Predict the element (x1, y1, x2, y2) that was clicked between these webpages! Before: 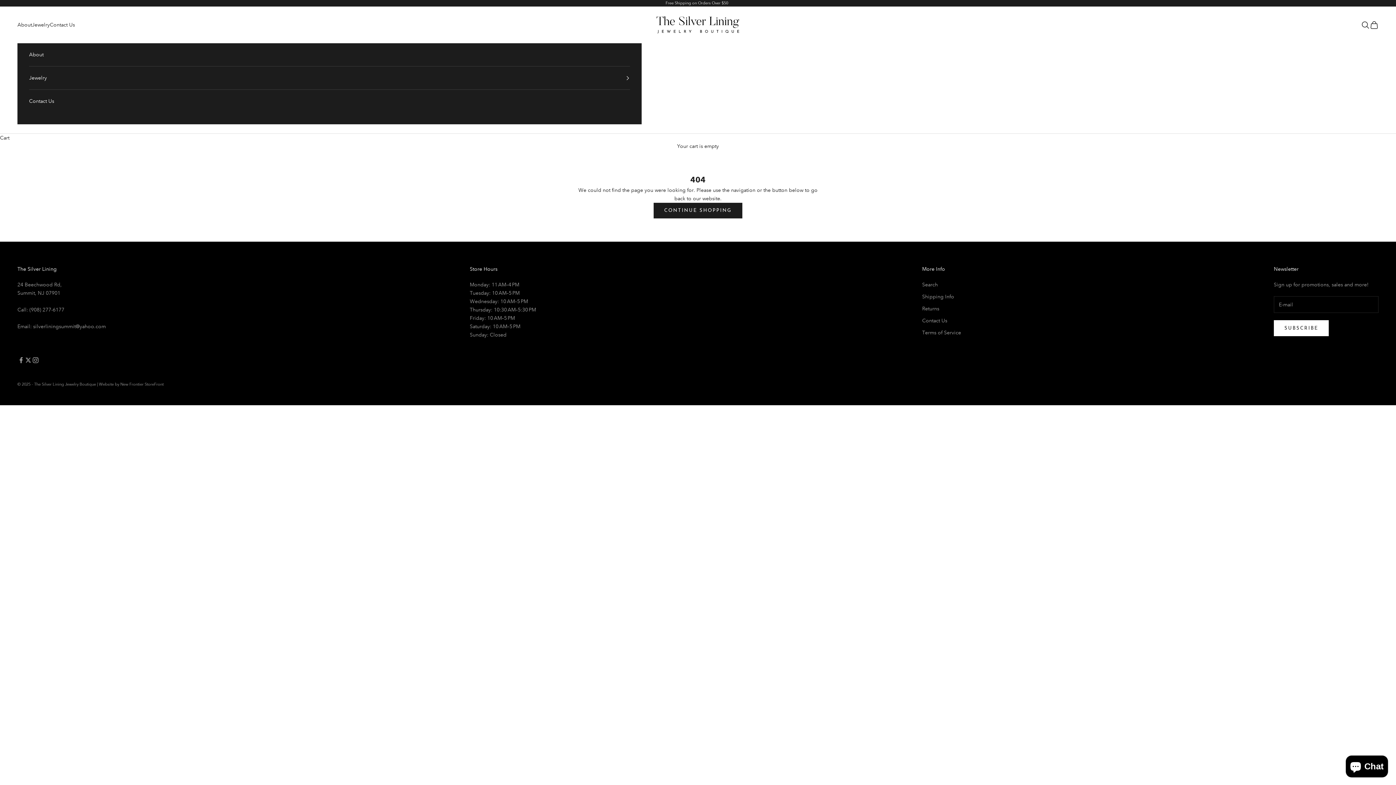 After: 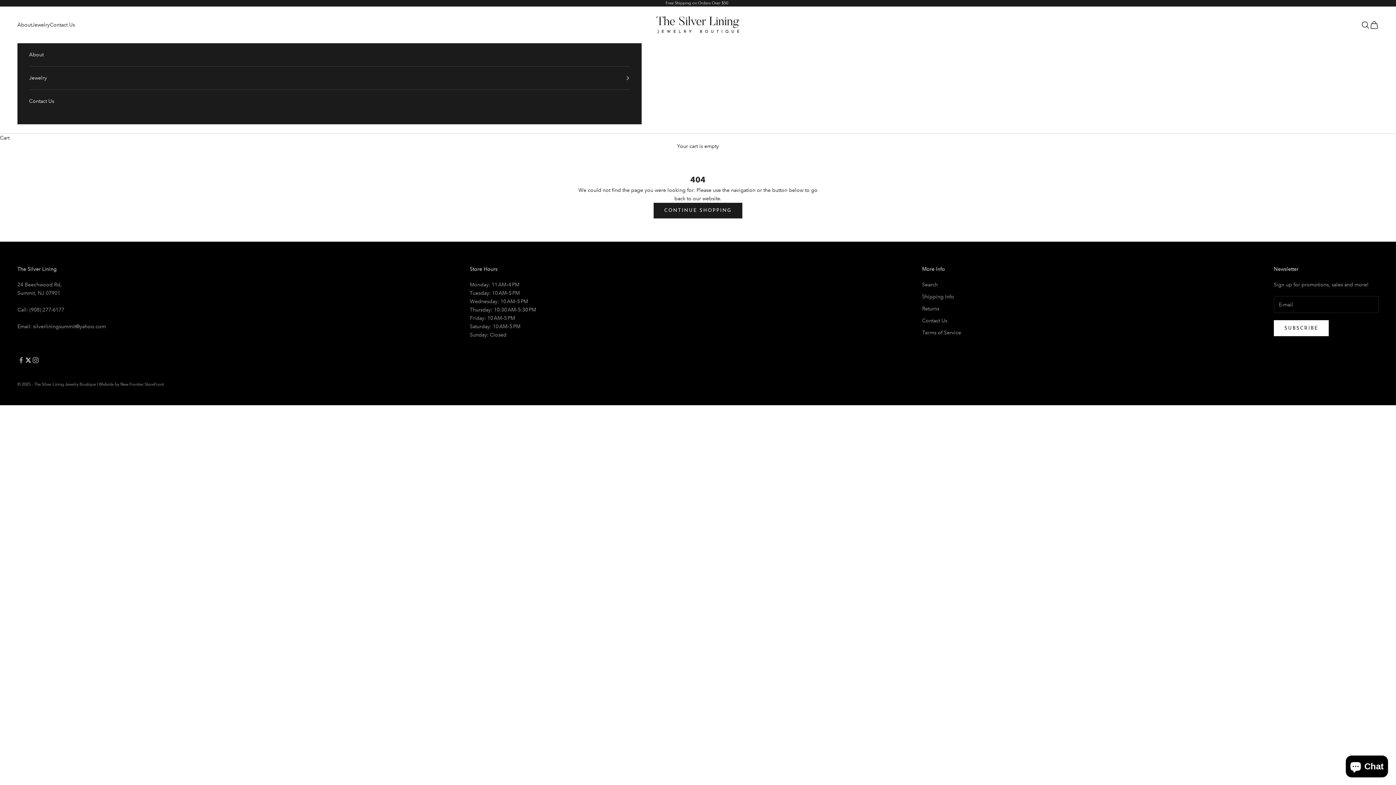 Action: bbox: (24, 356, 32, 364) label: Follow on Twitter